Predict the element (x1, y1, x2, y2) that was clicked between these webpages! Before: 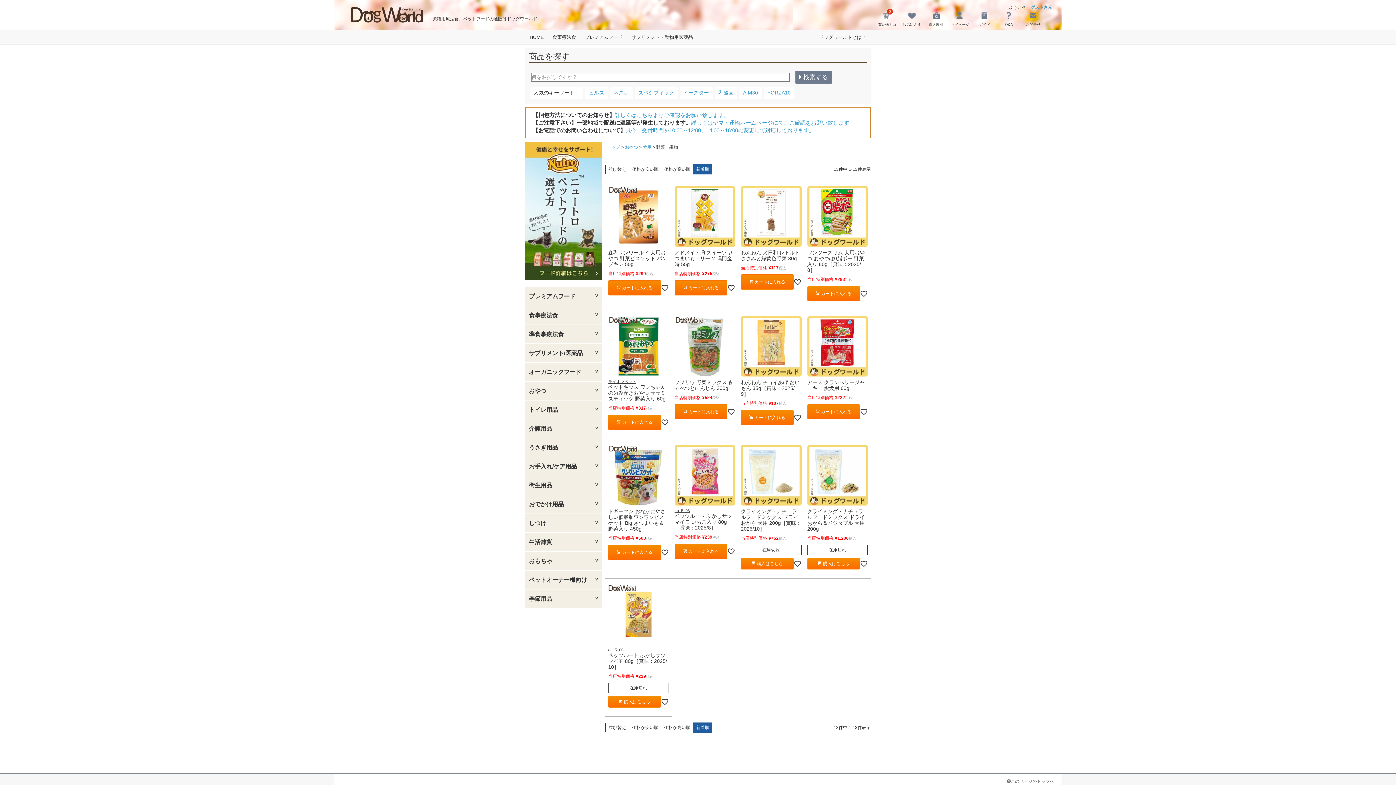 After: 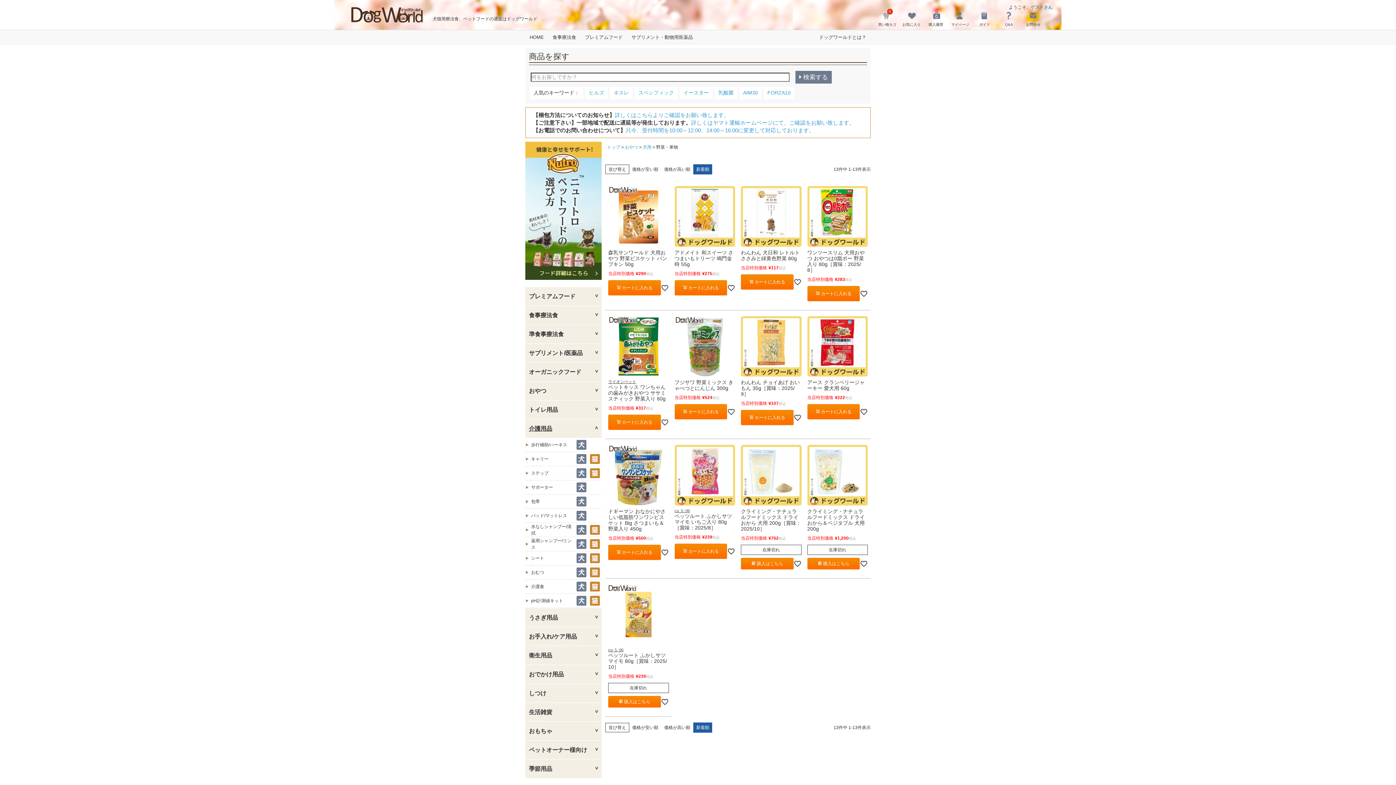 Action: label: 介護用品 bbox: (525, 419, 601, 438)